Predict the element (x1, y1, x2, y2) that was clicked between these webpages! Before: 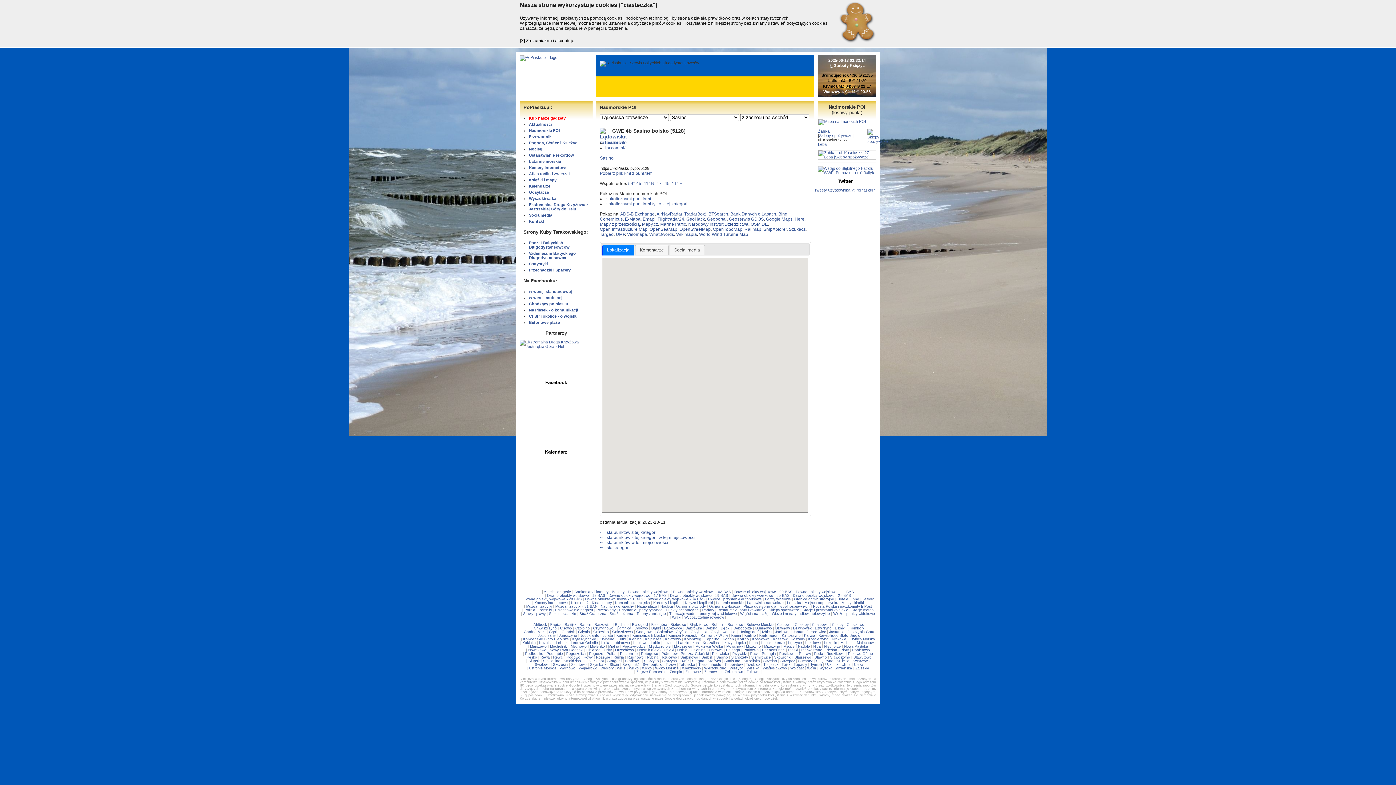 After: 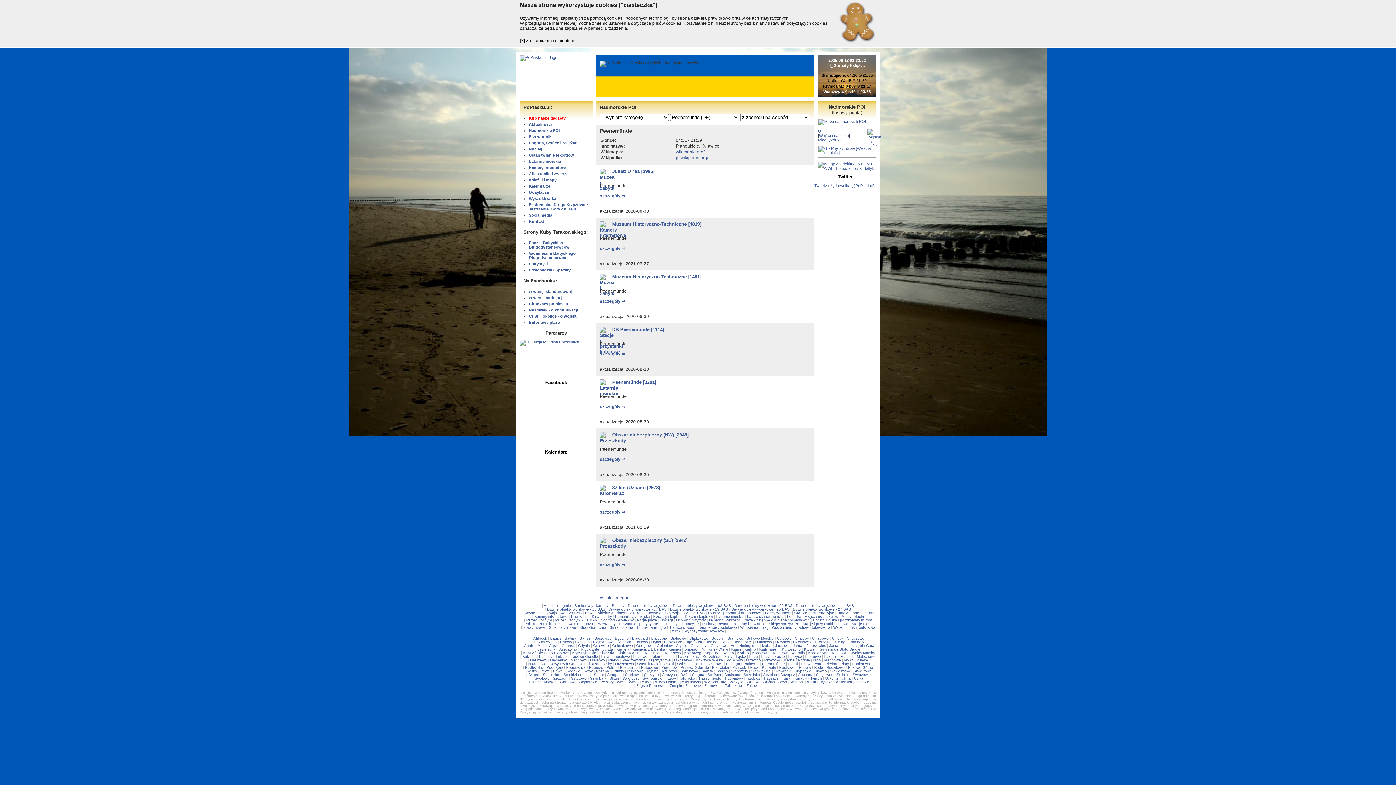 Action: label: Peenemünde bbox: (762, 648, 785, 652)